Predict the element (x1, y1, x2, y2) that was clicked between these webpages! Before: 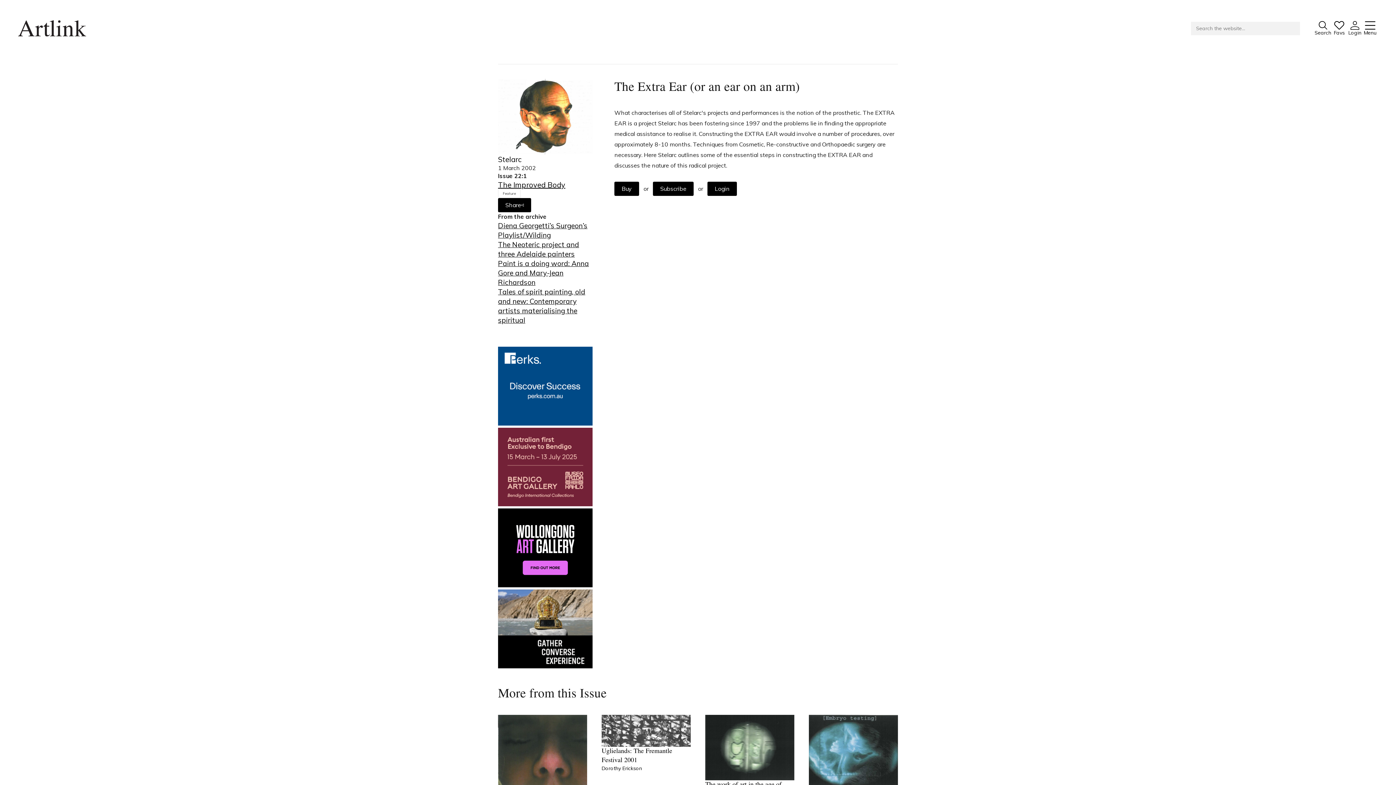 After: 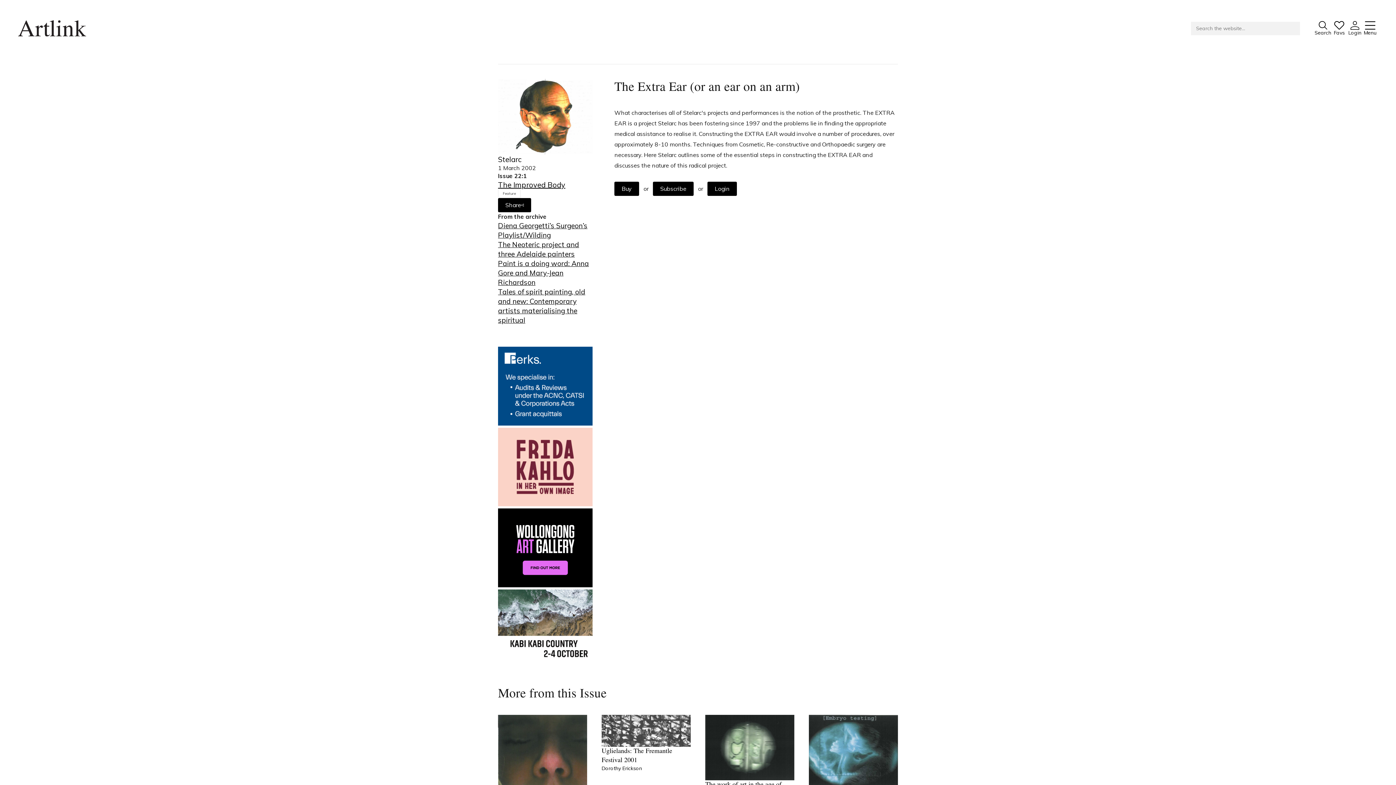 Action: bbox: (498, 508, 592, 589)